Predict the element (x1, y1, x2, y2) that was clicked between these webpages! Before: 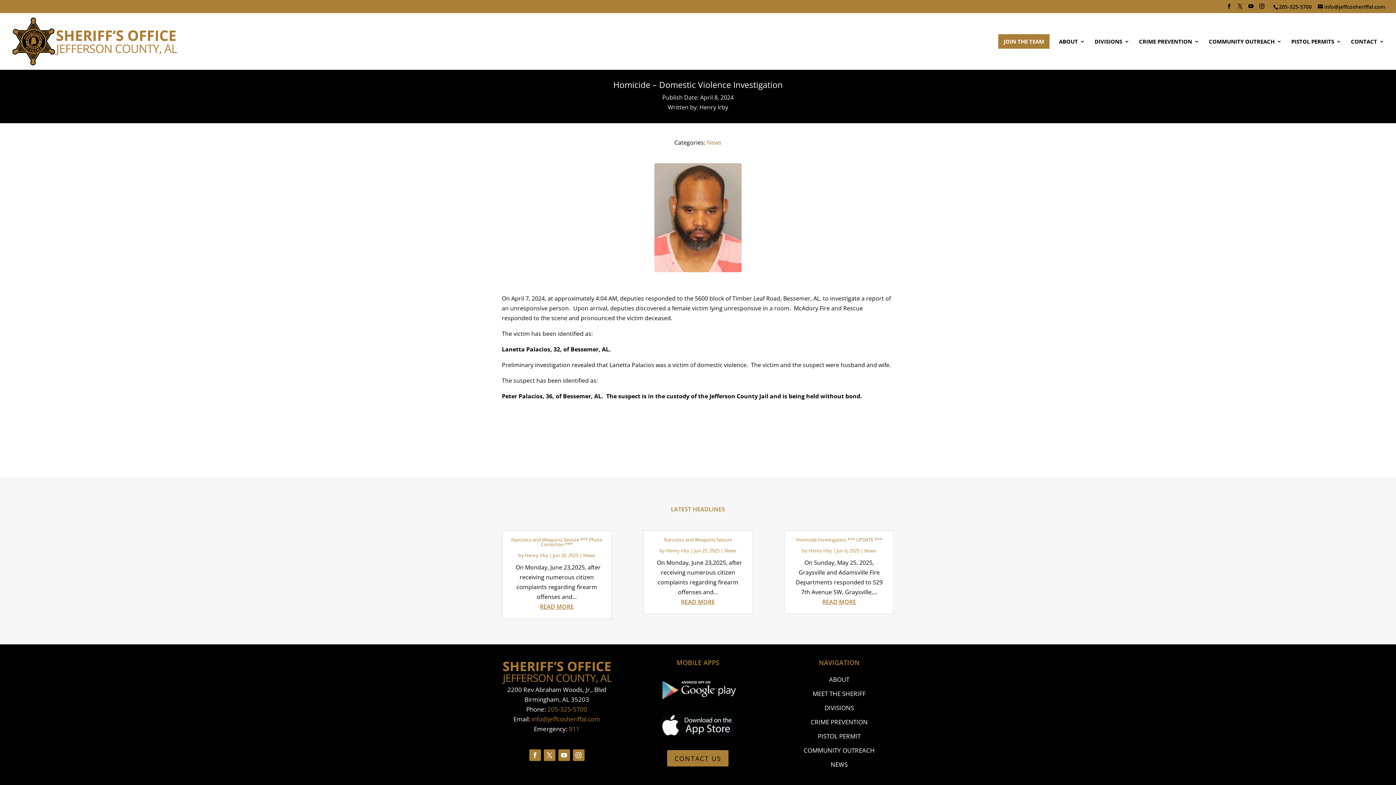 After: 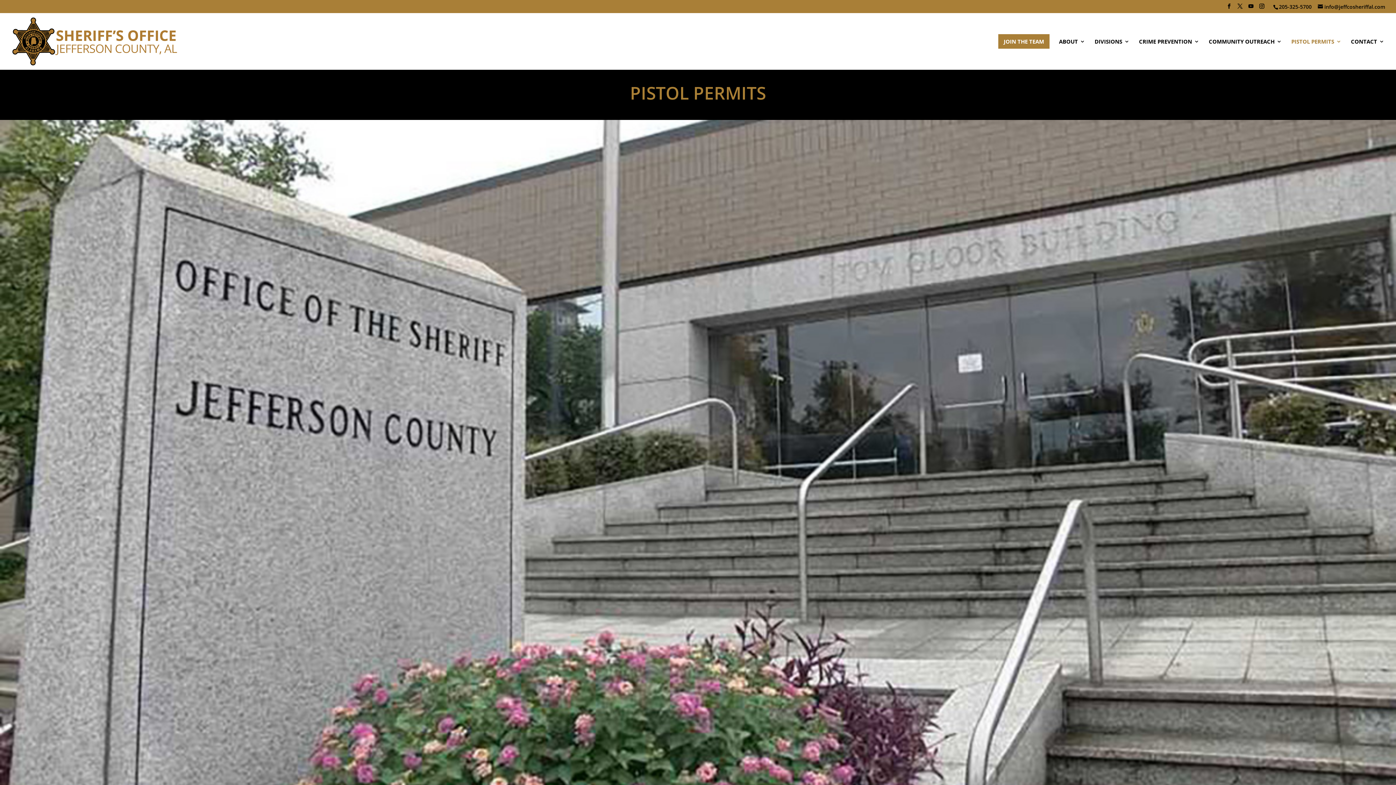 Action: label: PISTOL PERMITS bbox: (1291, 38, 1341, 69)